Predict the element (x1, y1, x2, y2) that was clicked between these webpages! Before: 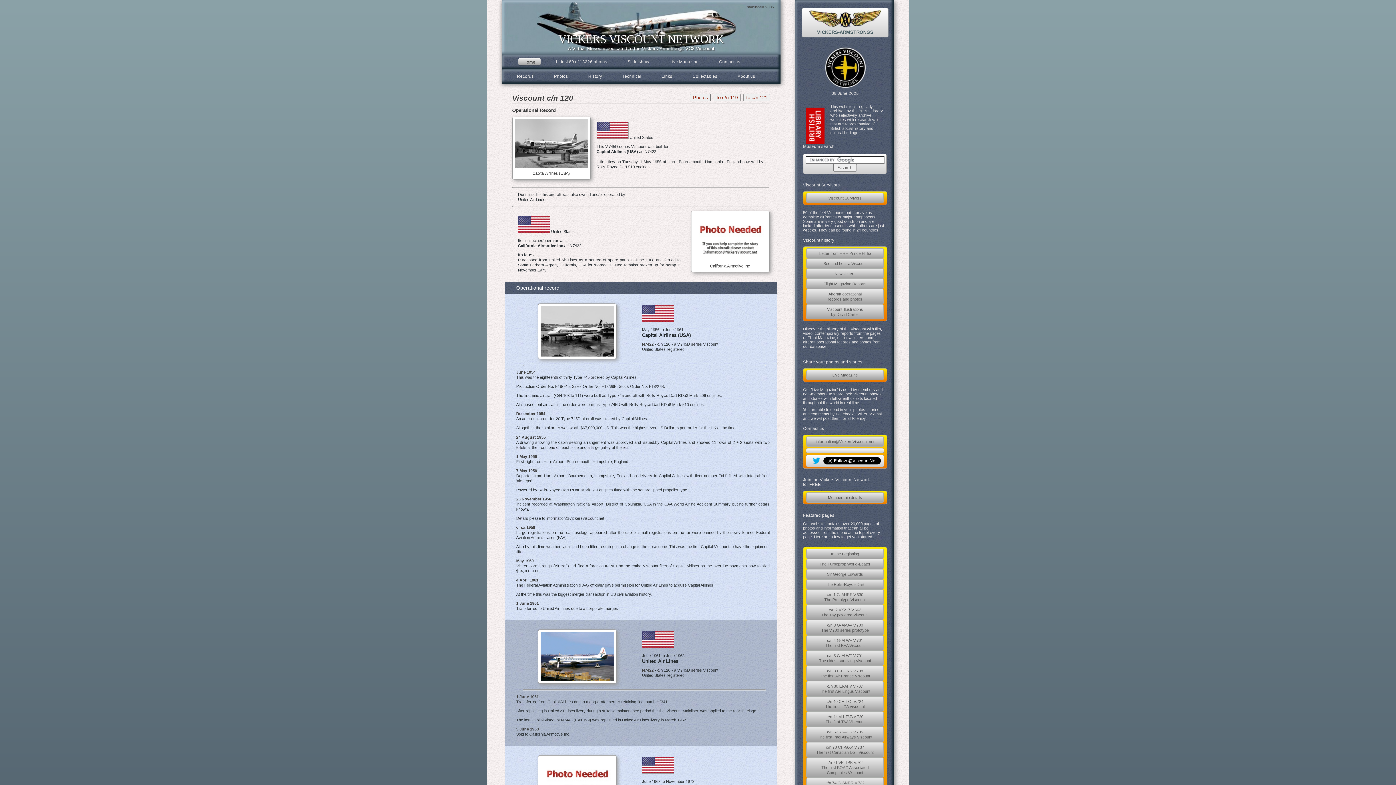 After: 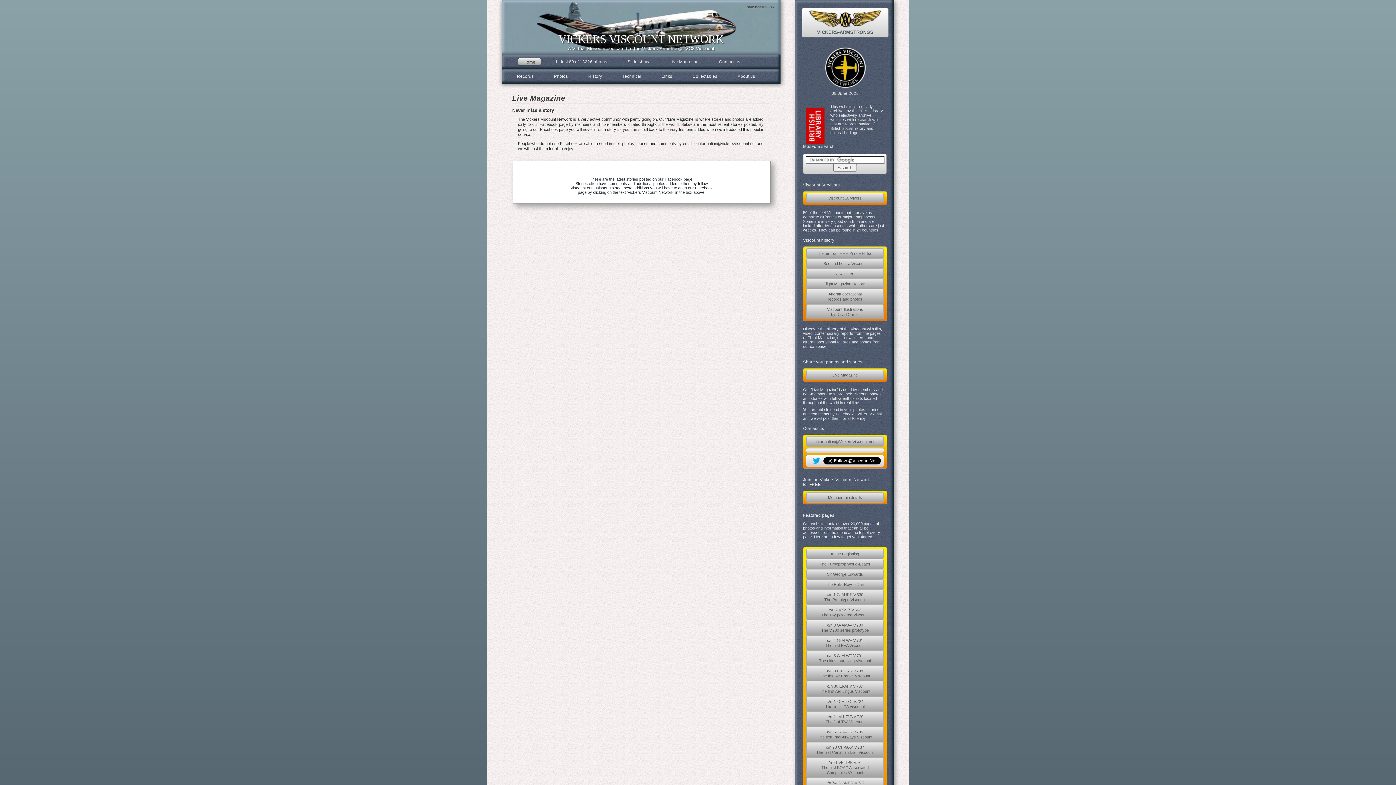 Action: bbox: (806, 370, 884, 380) label: Live Magazine